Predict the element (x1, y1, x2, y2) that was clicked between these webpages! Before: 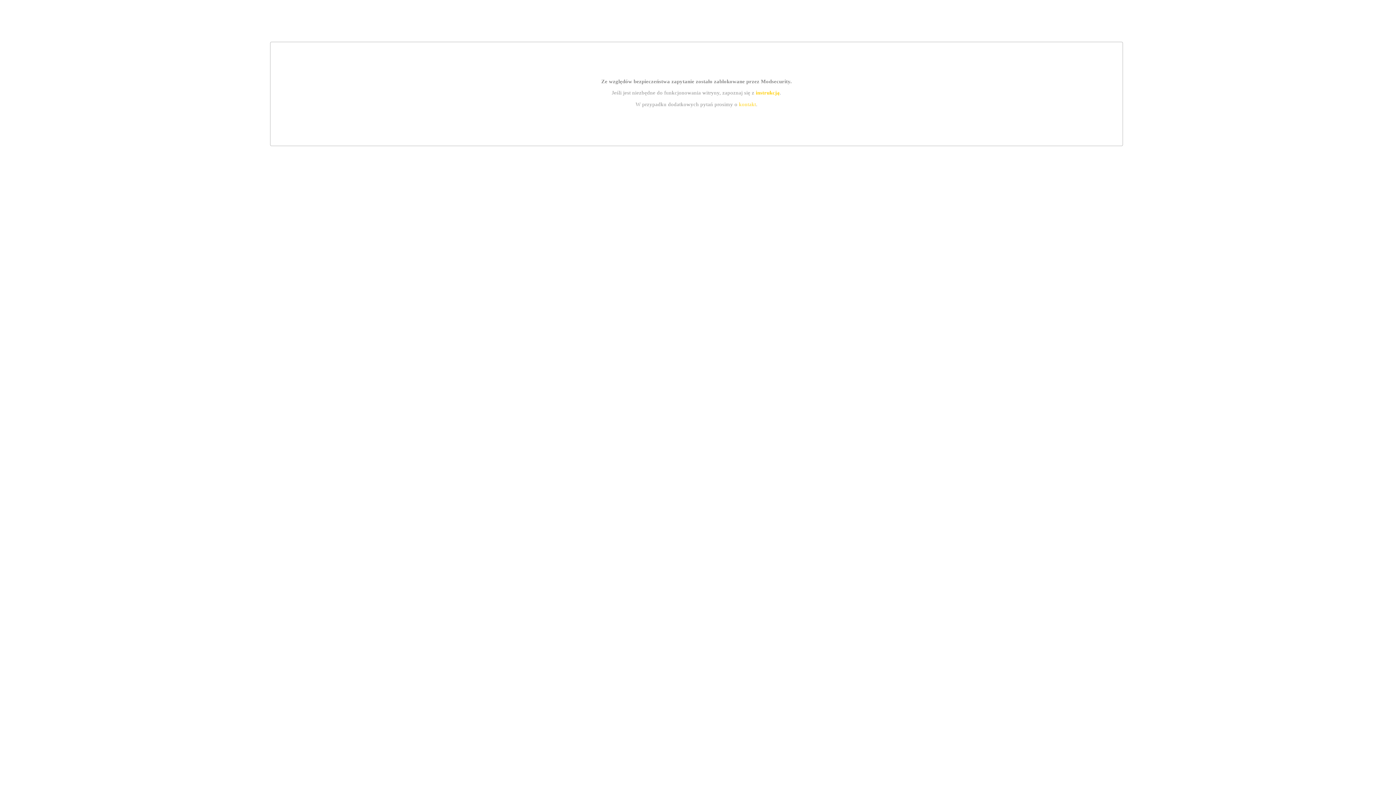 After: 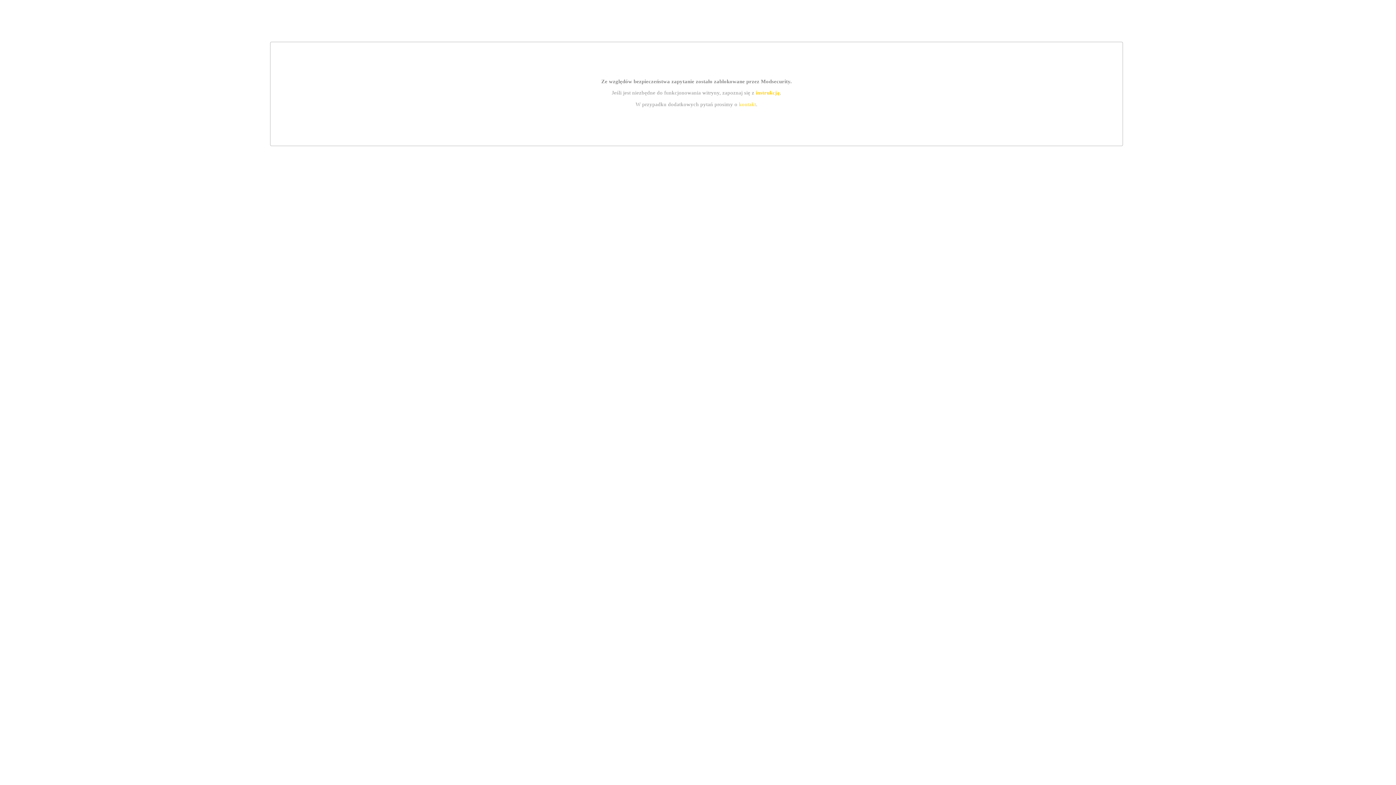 Action: bbox: (755, 89, 779, 95) label: instrukcją